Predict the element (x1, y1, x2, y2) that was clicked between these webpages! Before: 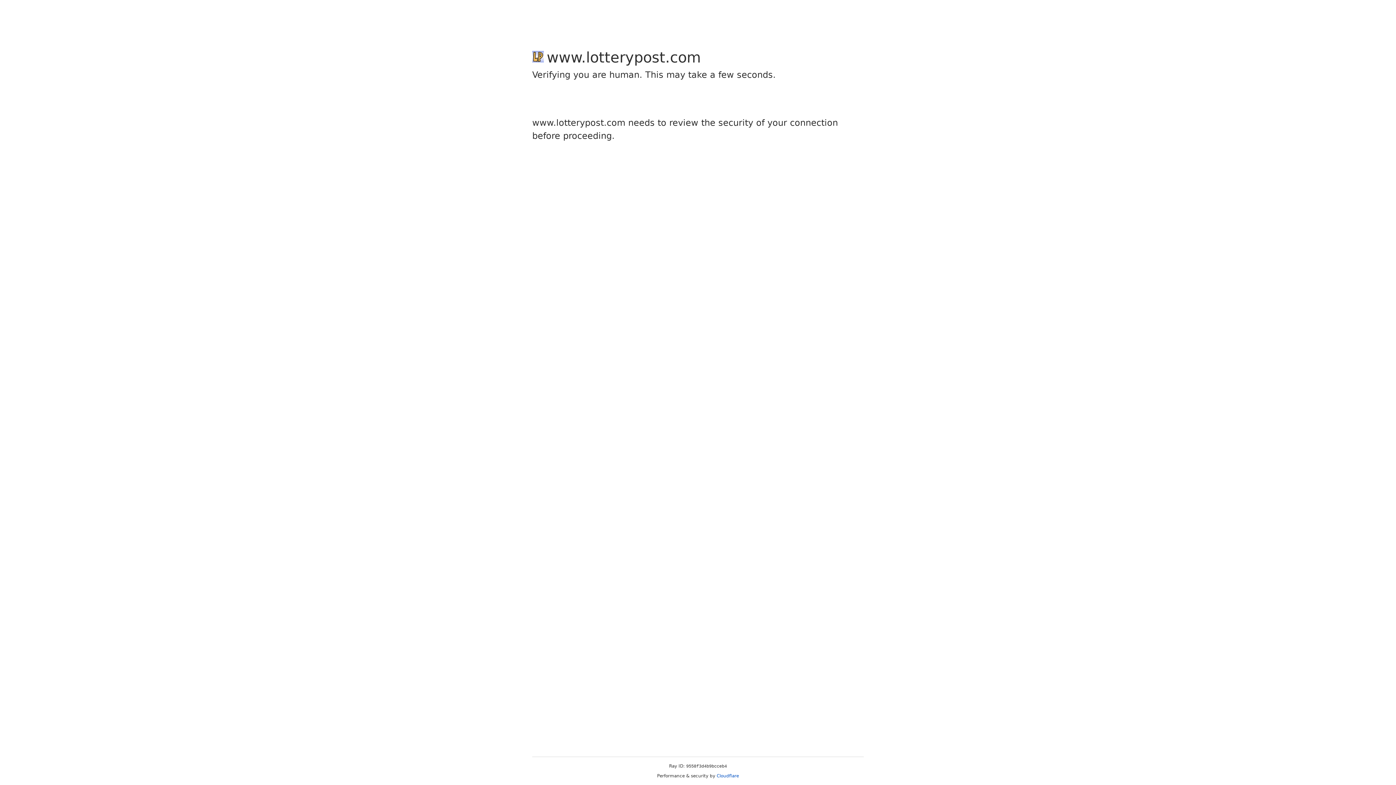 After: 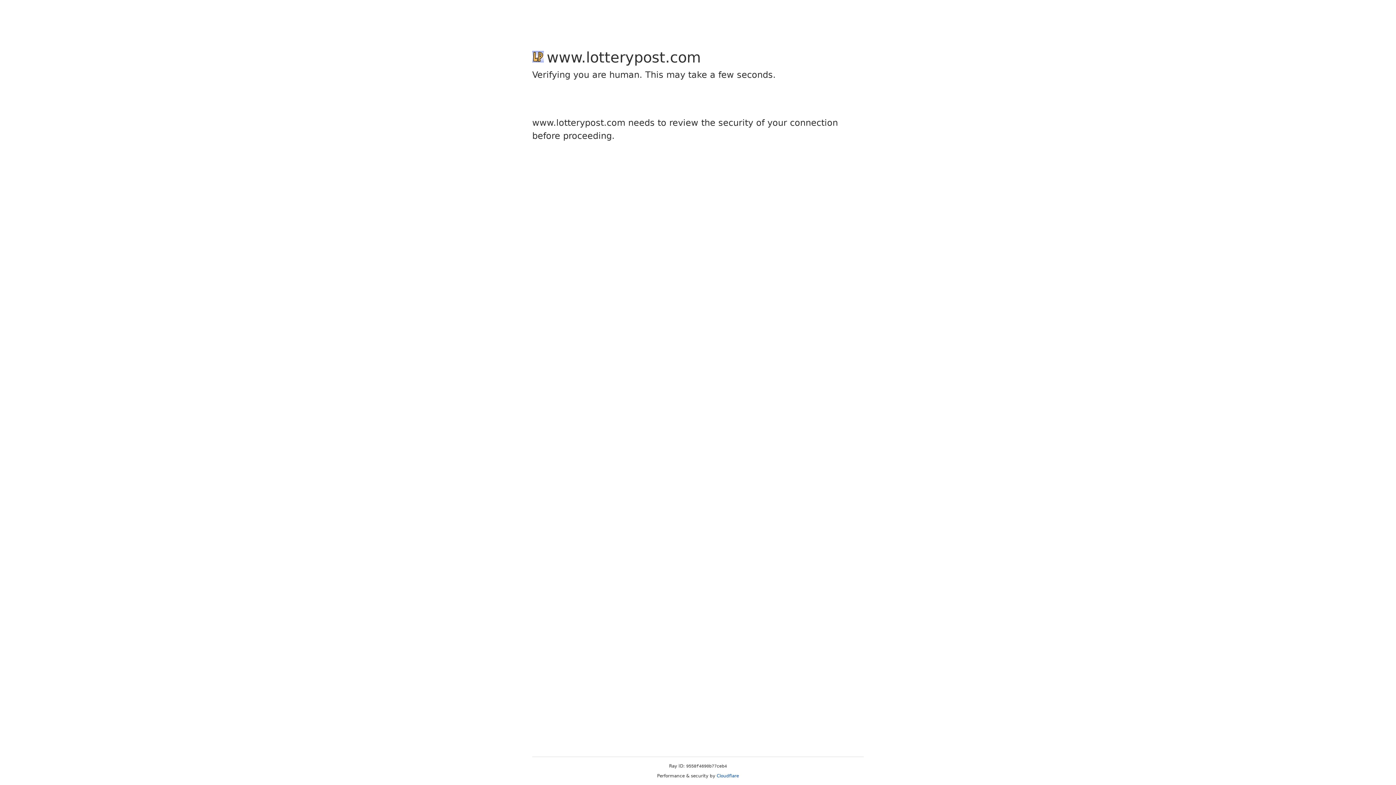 Action: label: Cloudflare bbox: (716, 773, 739, 778)